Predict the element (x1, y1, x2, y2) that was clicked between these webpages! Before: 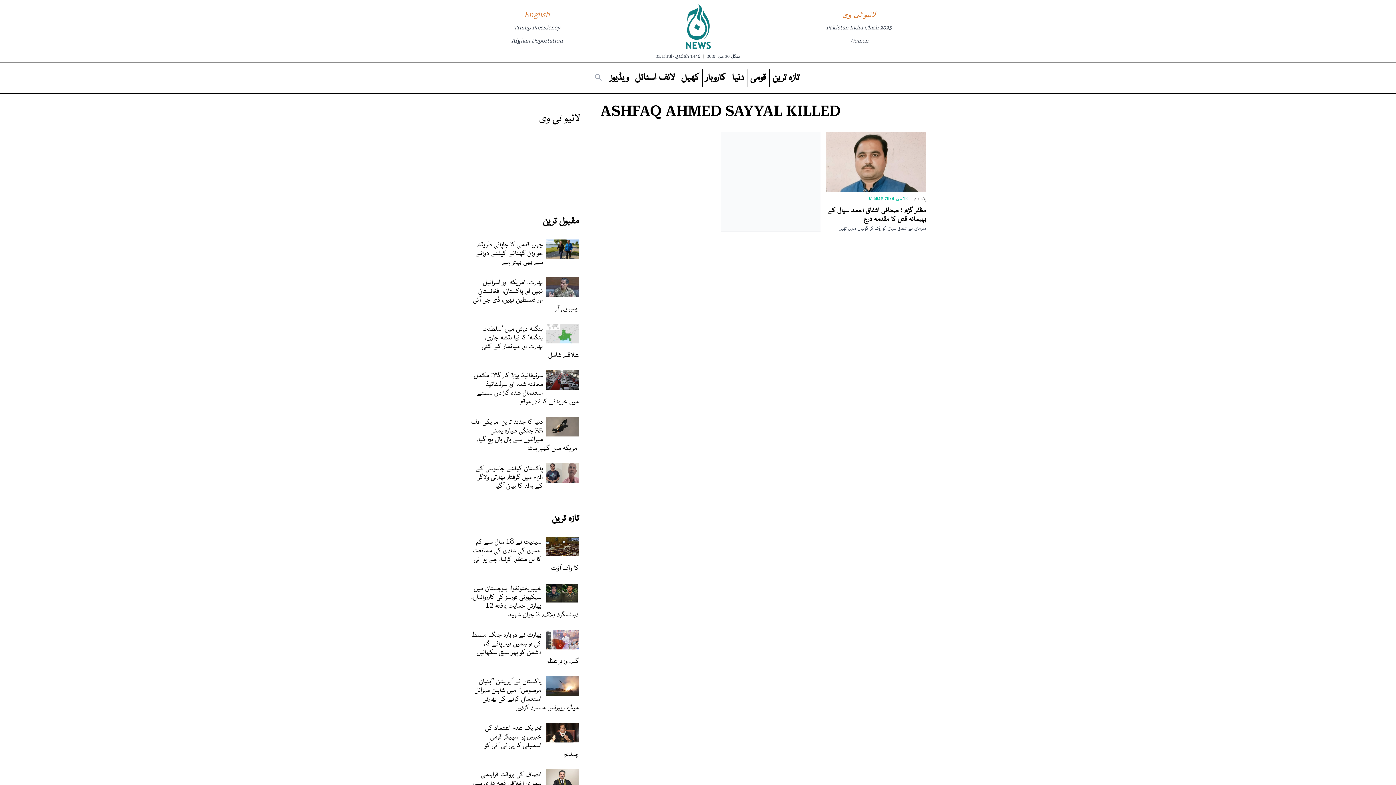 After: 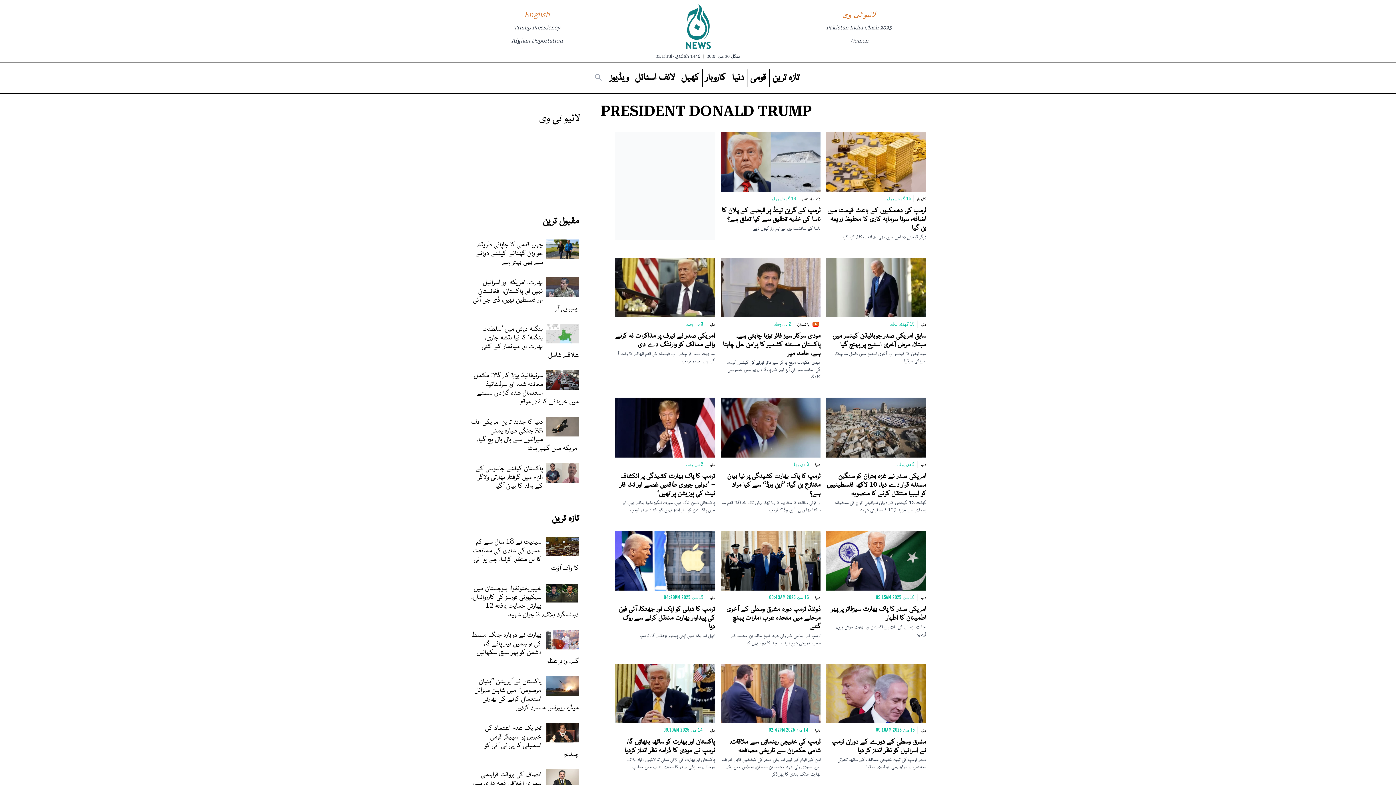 Action: bbox: (513, 24, 560, 30) label: Trump Presidency